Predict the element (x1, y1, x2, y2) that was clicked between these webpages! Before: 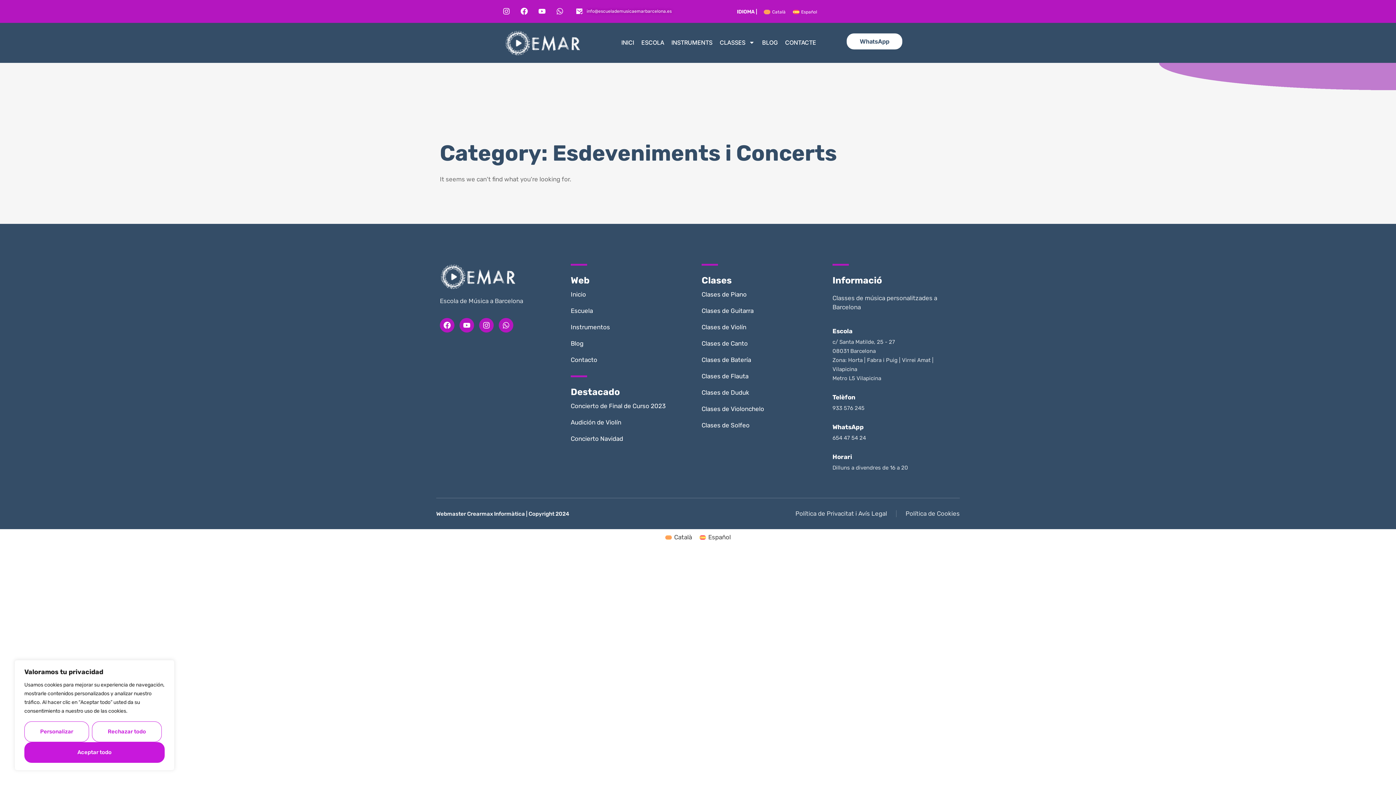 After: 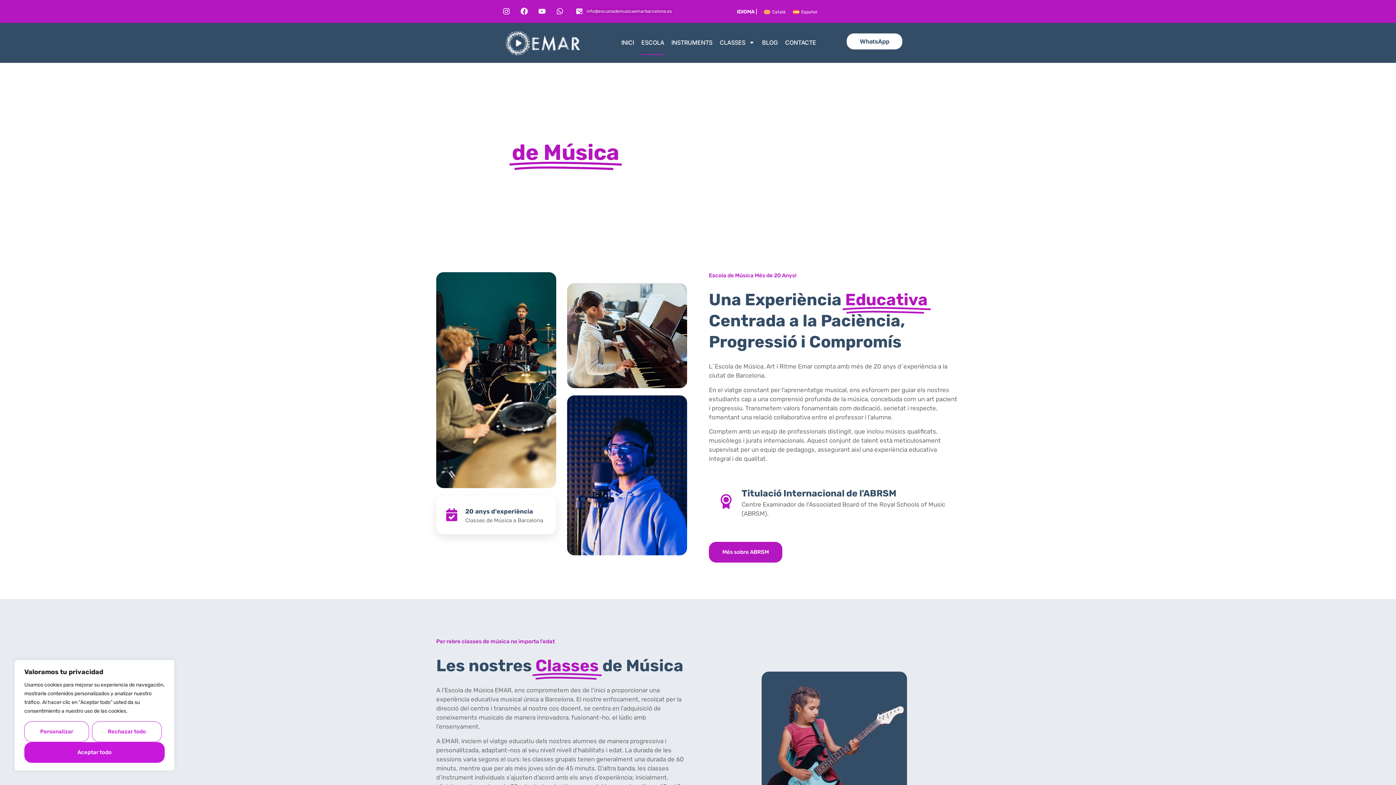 Action: bbox: (641, 30, 664, 54) label: ESCOLA